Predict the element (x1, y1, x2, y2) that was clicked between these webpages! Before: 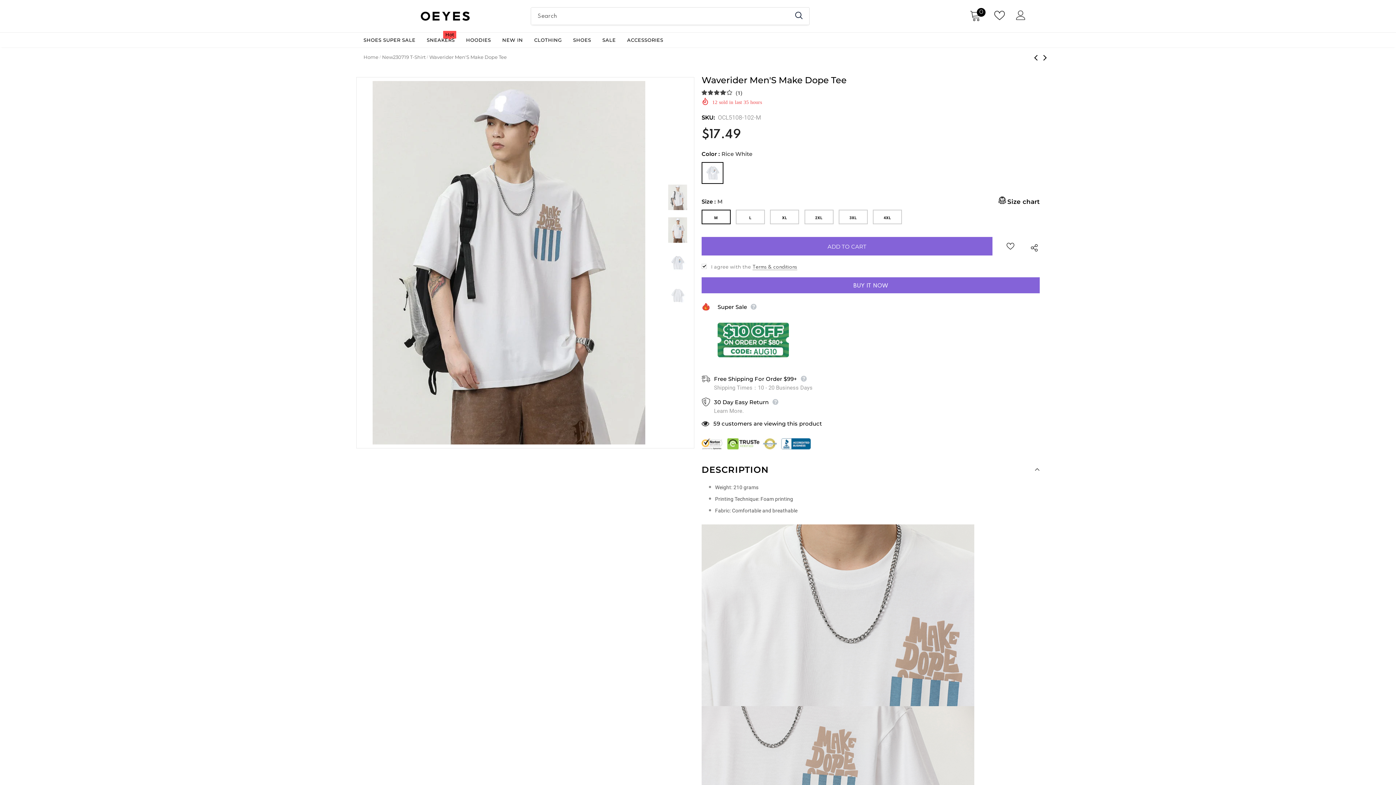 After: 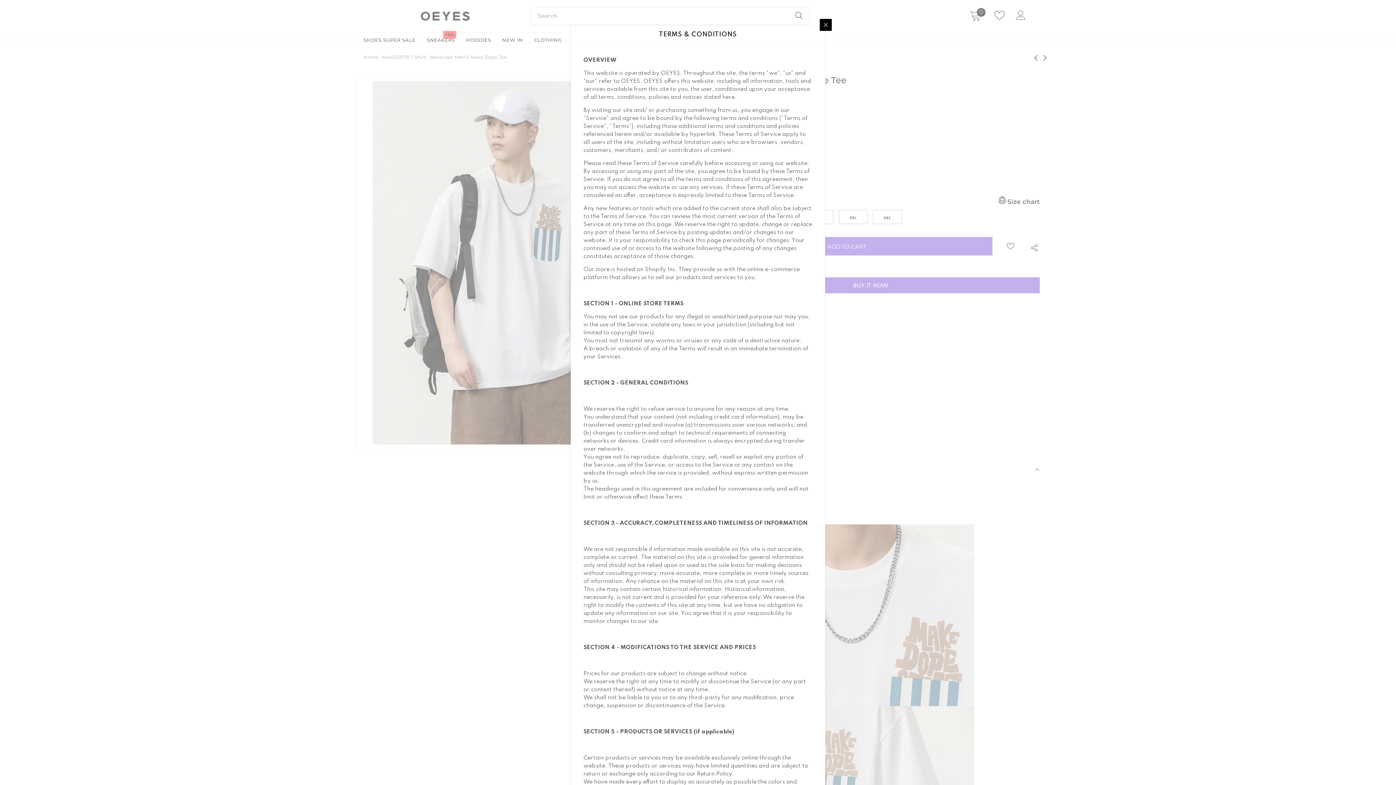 Action: bbox: (752, 263, 797, 271) label: link